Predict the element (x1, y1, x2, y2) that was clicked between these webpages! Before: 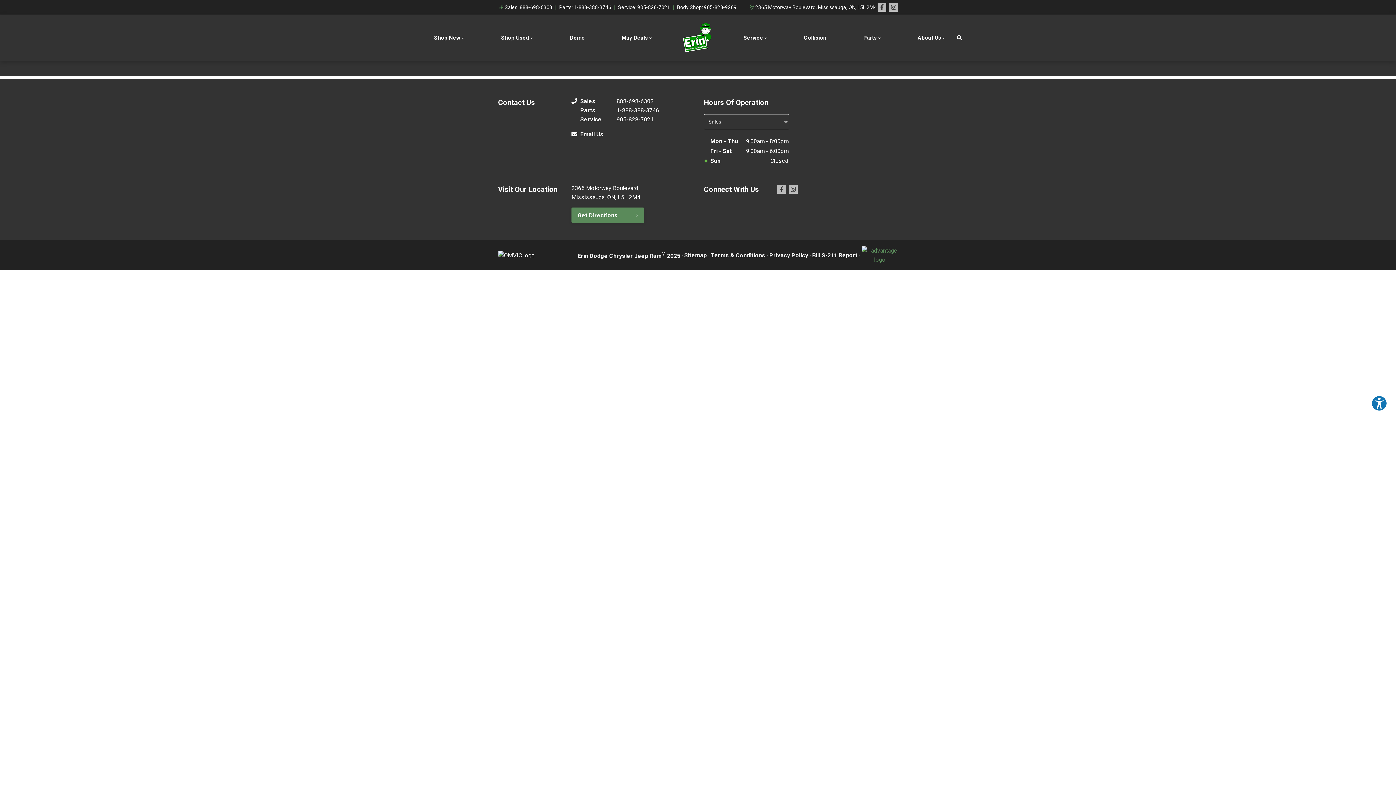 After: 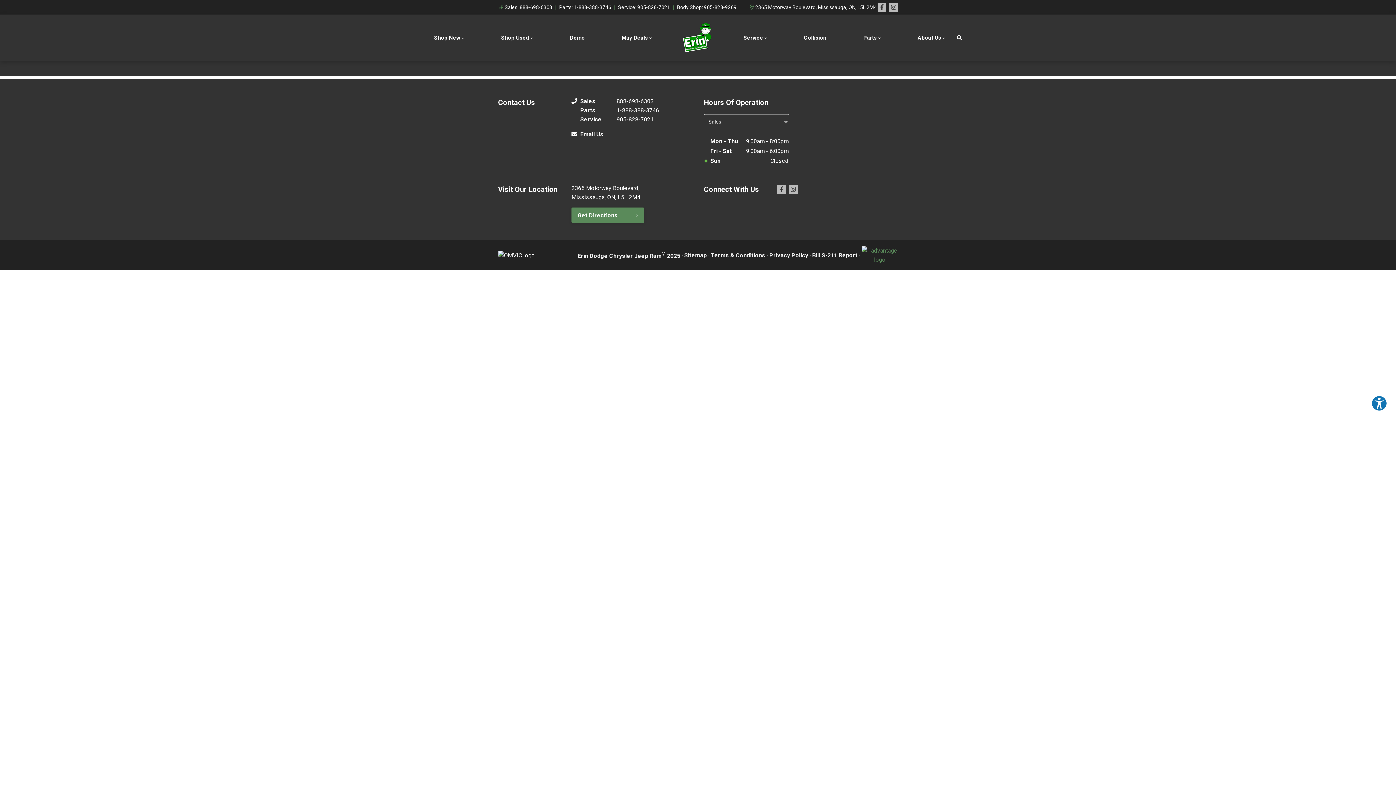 Action: label: close bbox: (835, 65, 850, 71)